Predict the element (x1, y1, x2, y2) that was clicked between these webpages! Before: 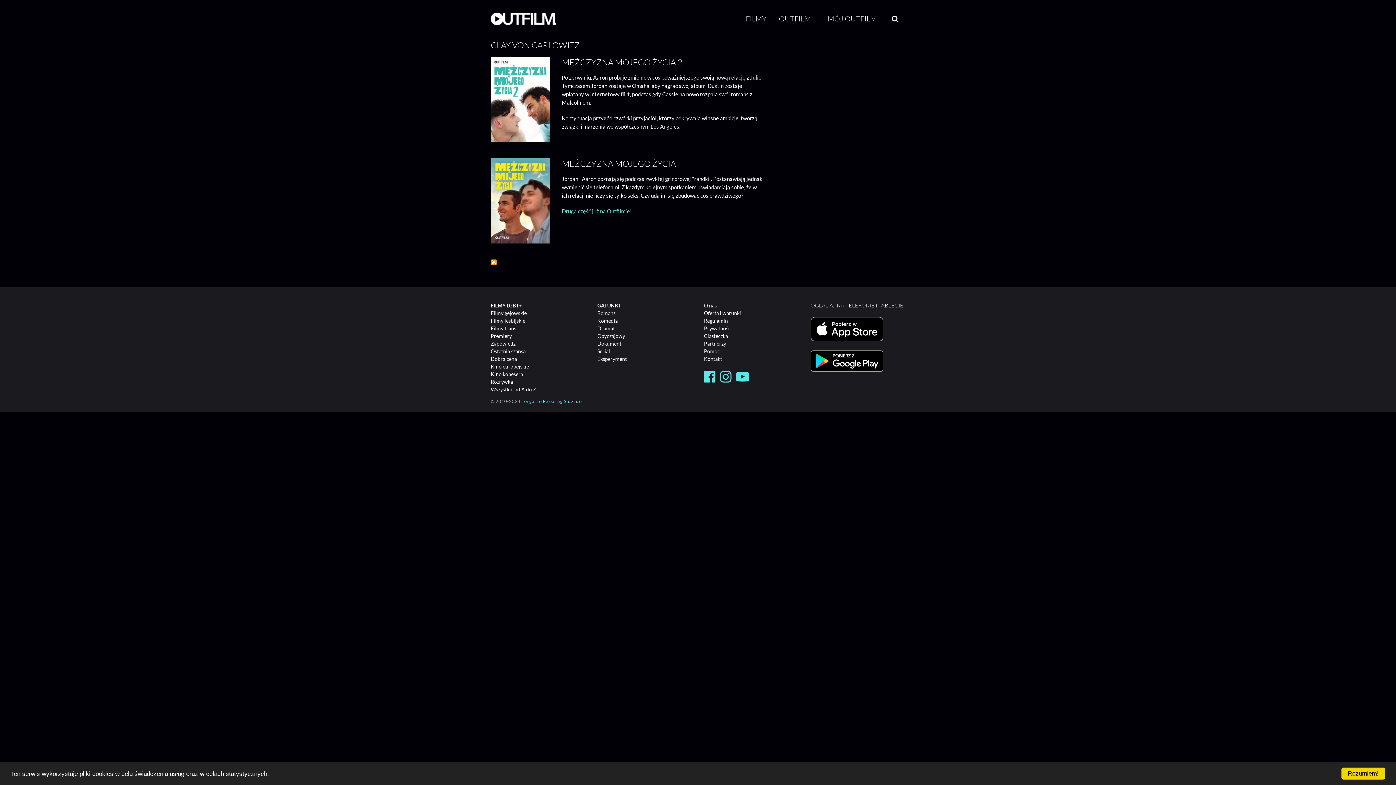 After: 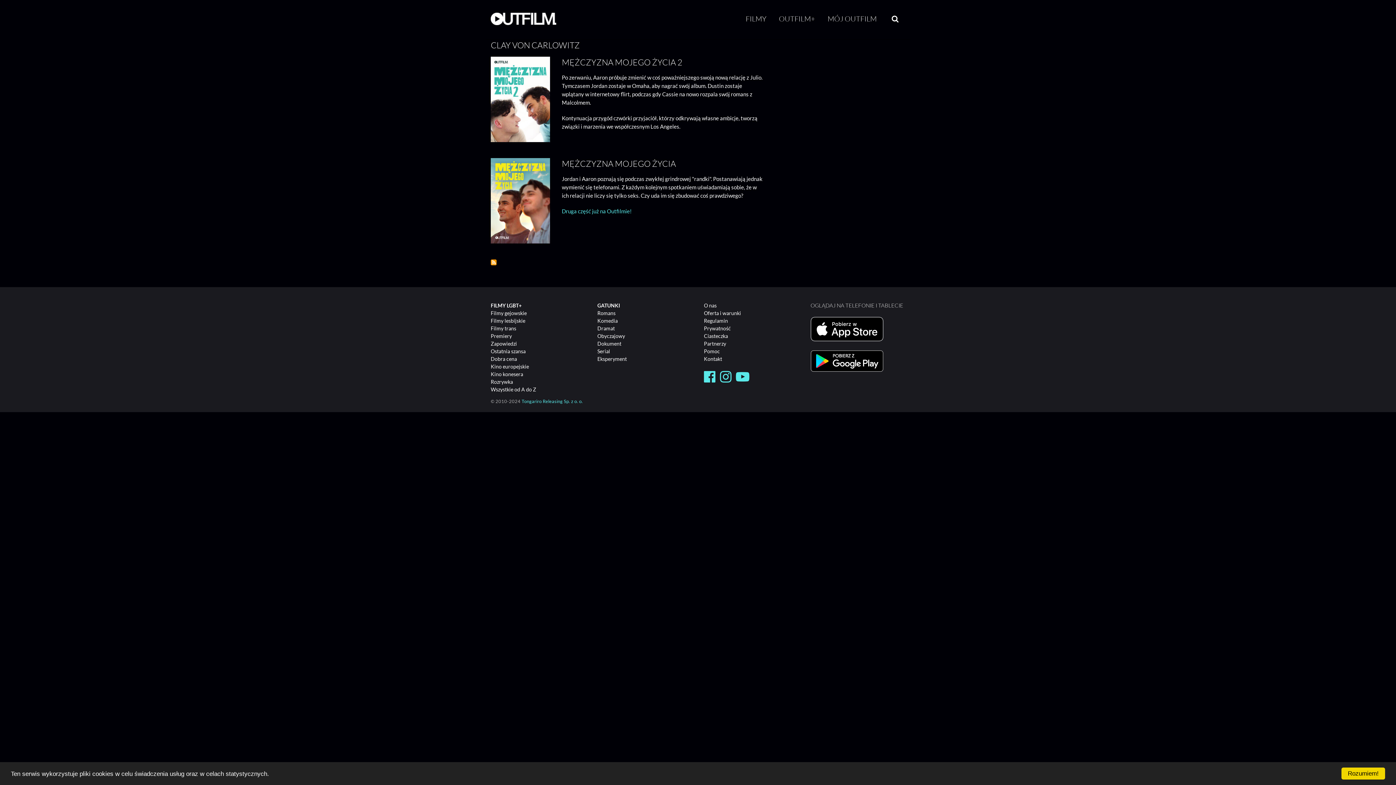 Action: bbox: (490, 39, 763, 50) label: CLAY VON CARLOWITZ